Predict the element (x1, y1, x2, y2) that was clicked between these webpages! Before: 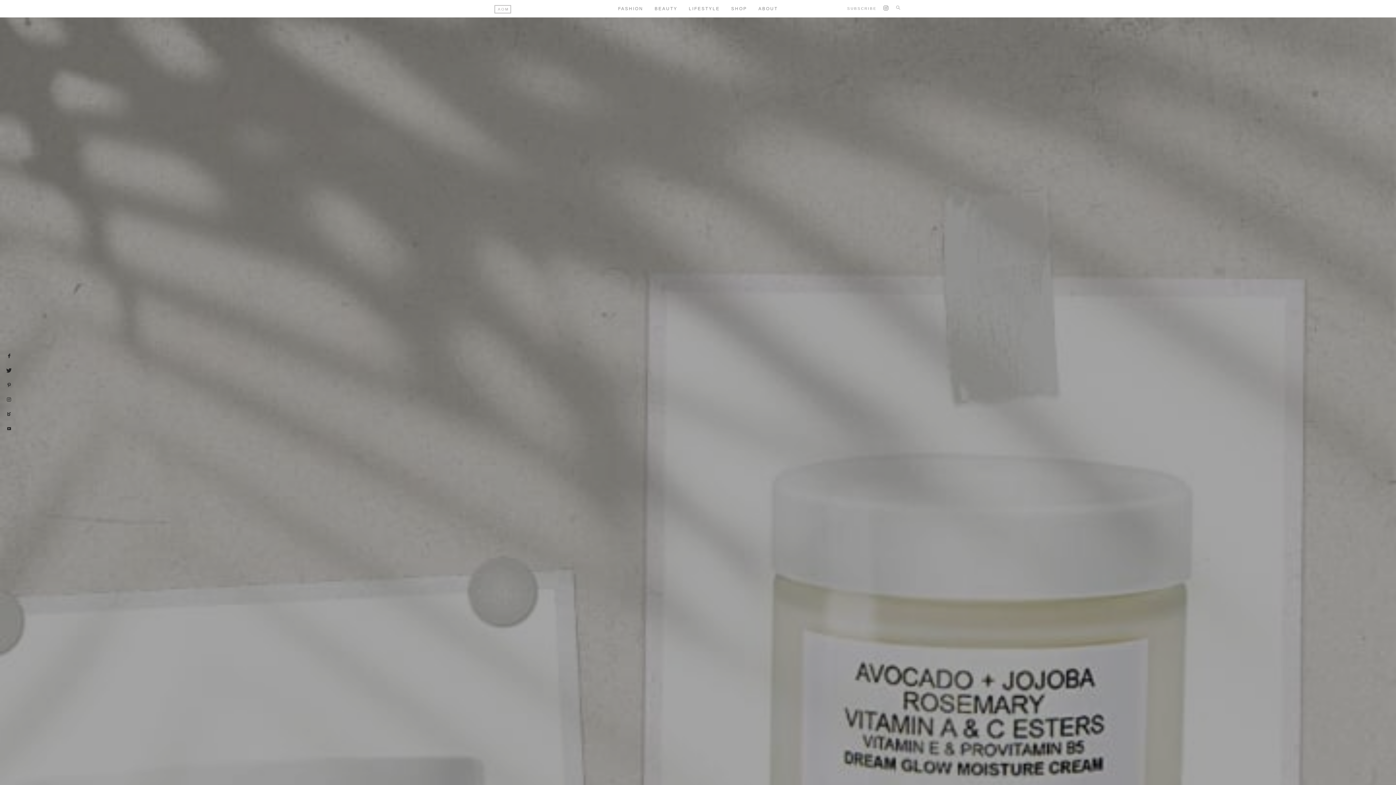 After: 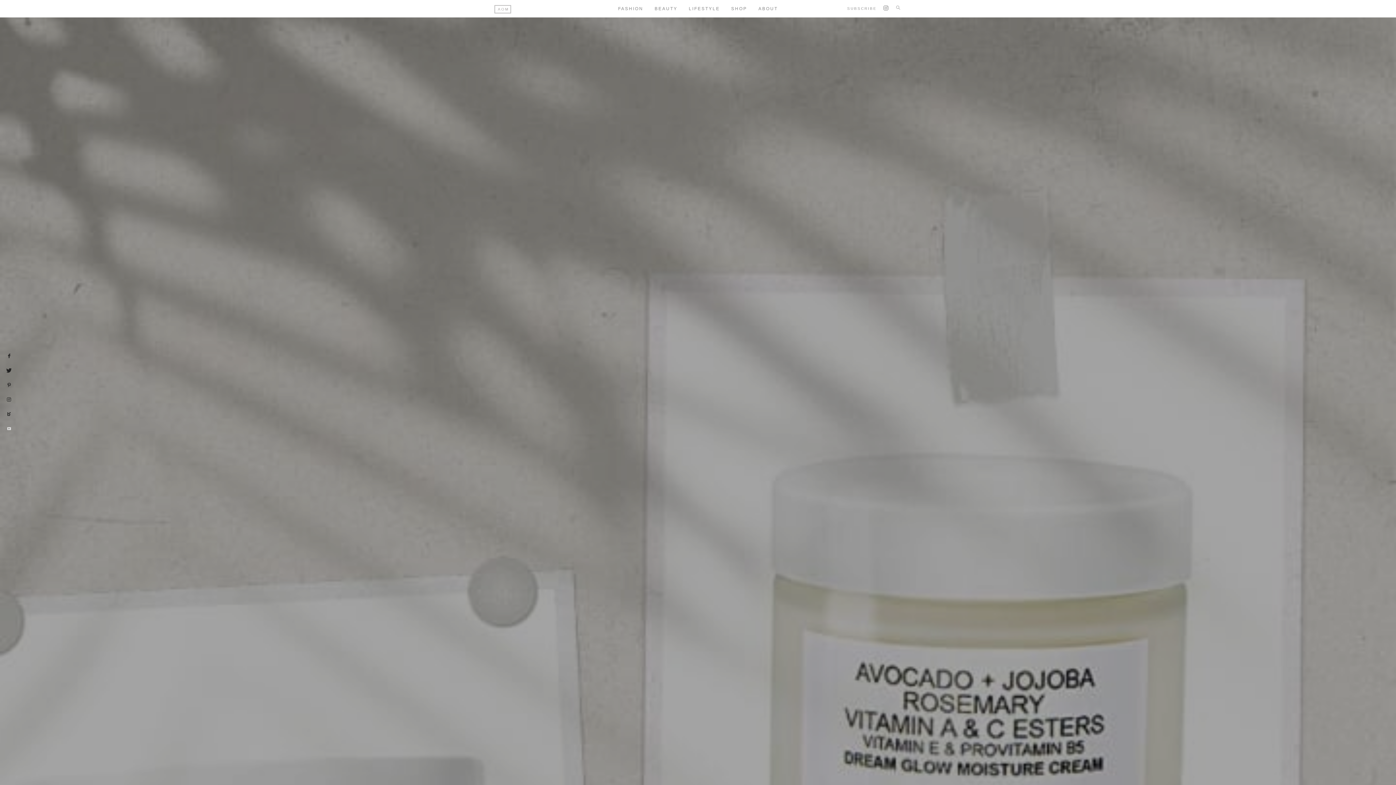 Action: bbox: (7, 426, 10, 431)